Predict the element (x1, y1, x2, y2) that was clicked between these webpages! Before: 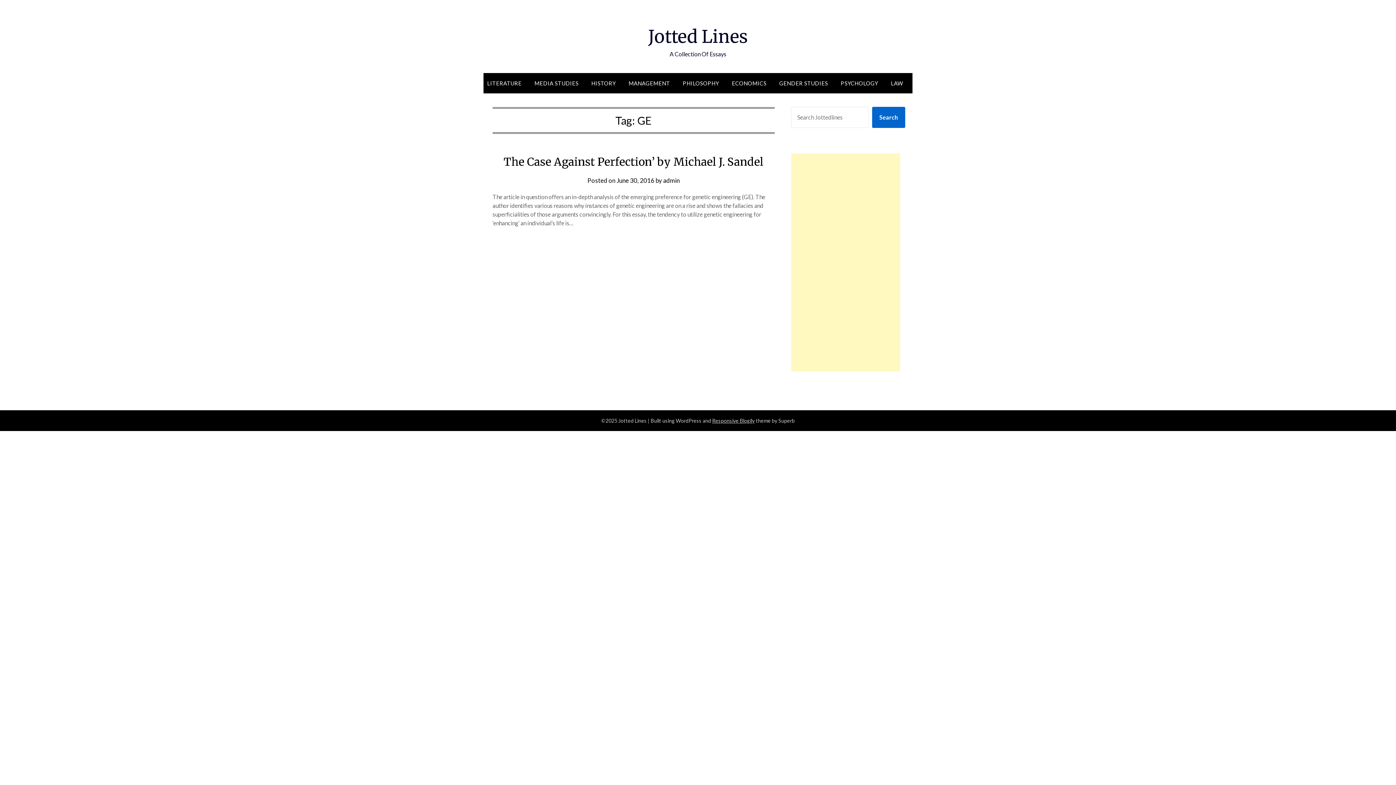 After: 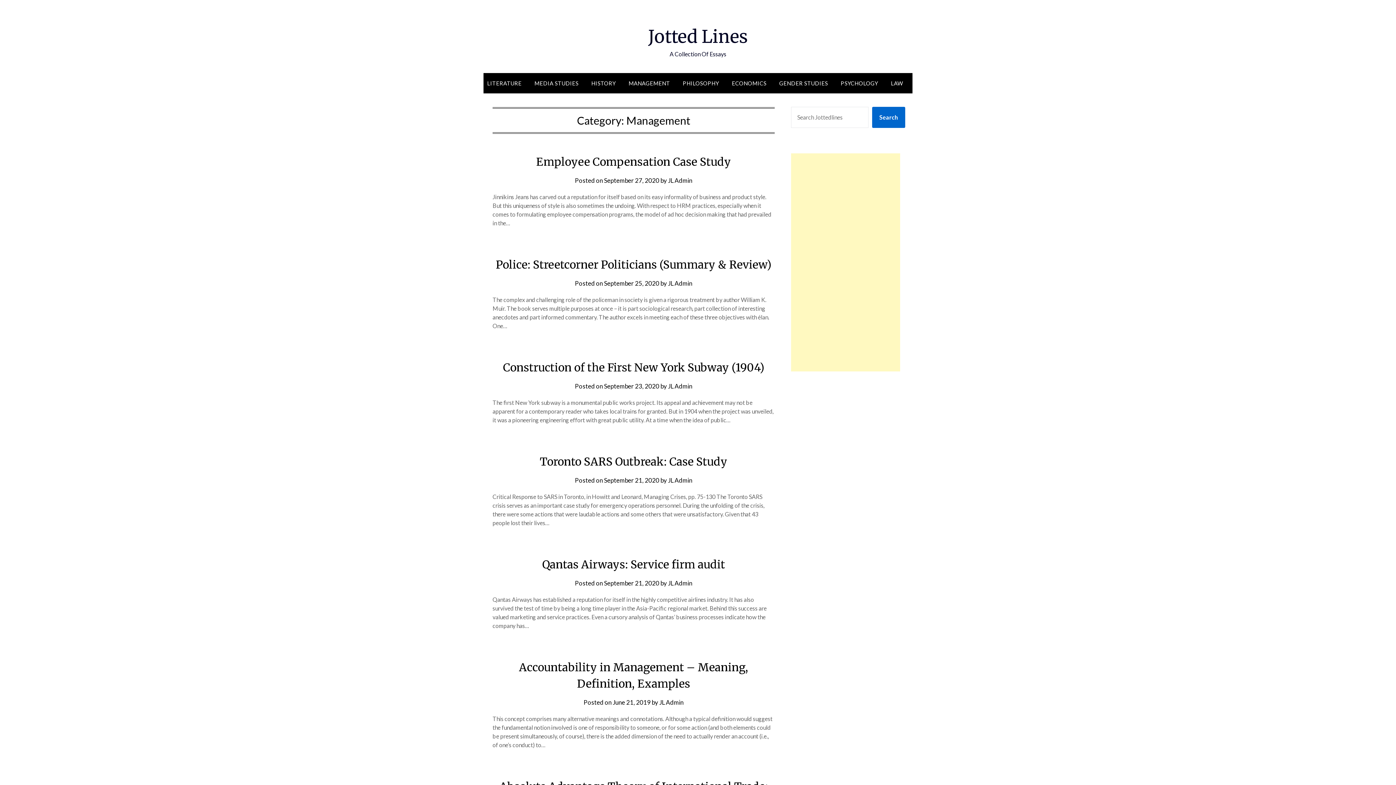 Action: label: MANAGEMENT bbox: (622, 73, 676, 93)